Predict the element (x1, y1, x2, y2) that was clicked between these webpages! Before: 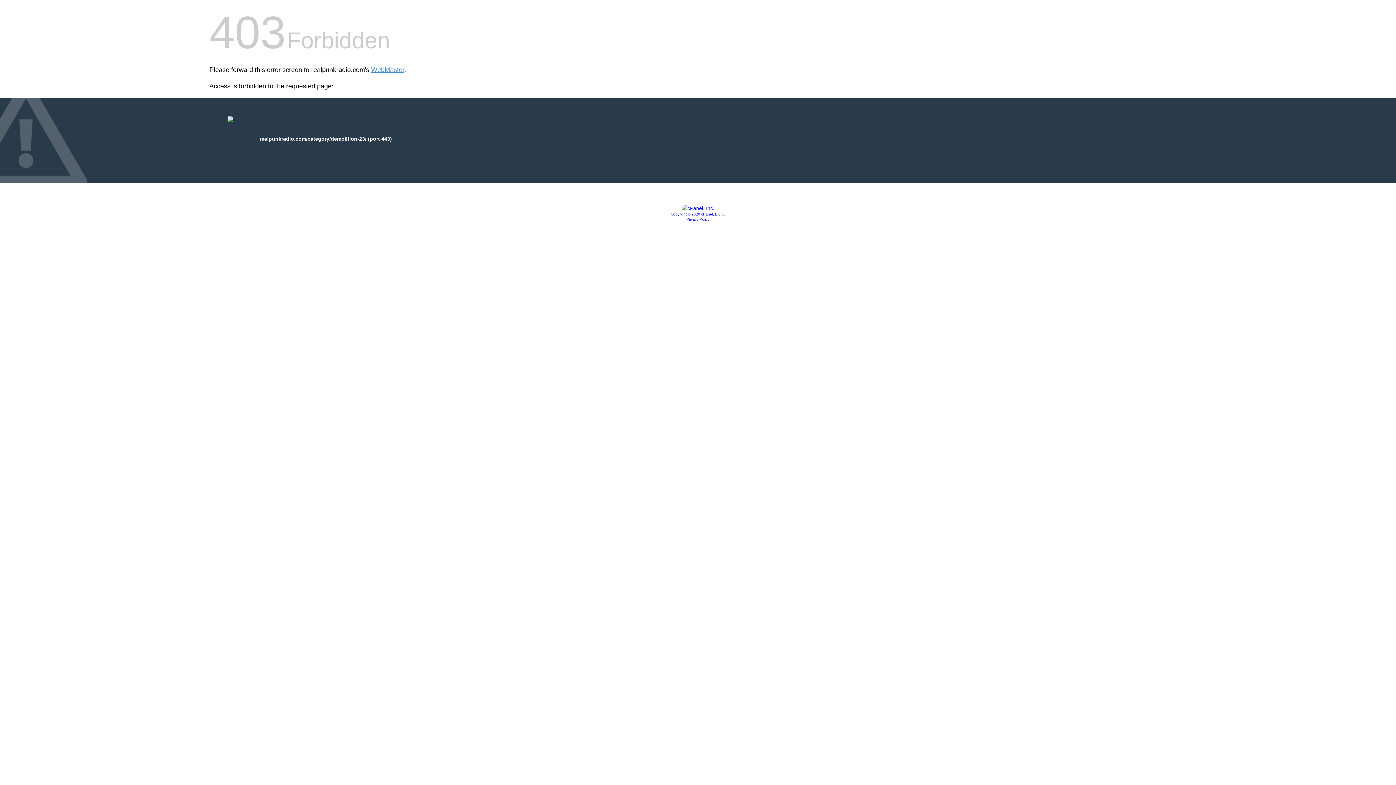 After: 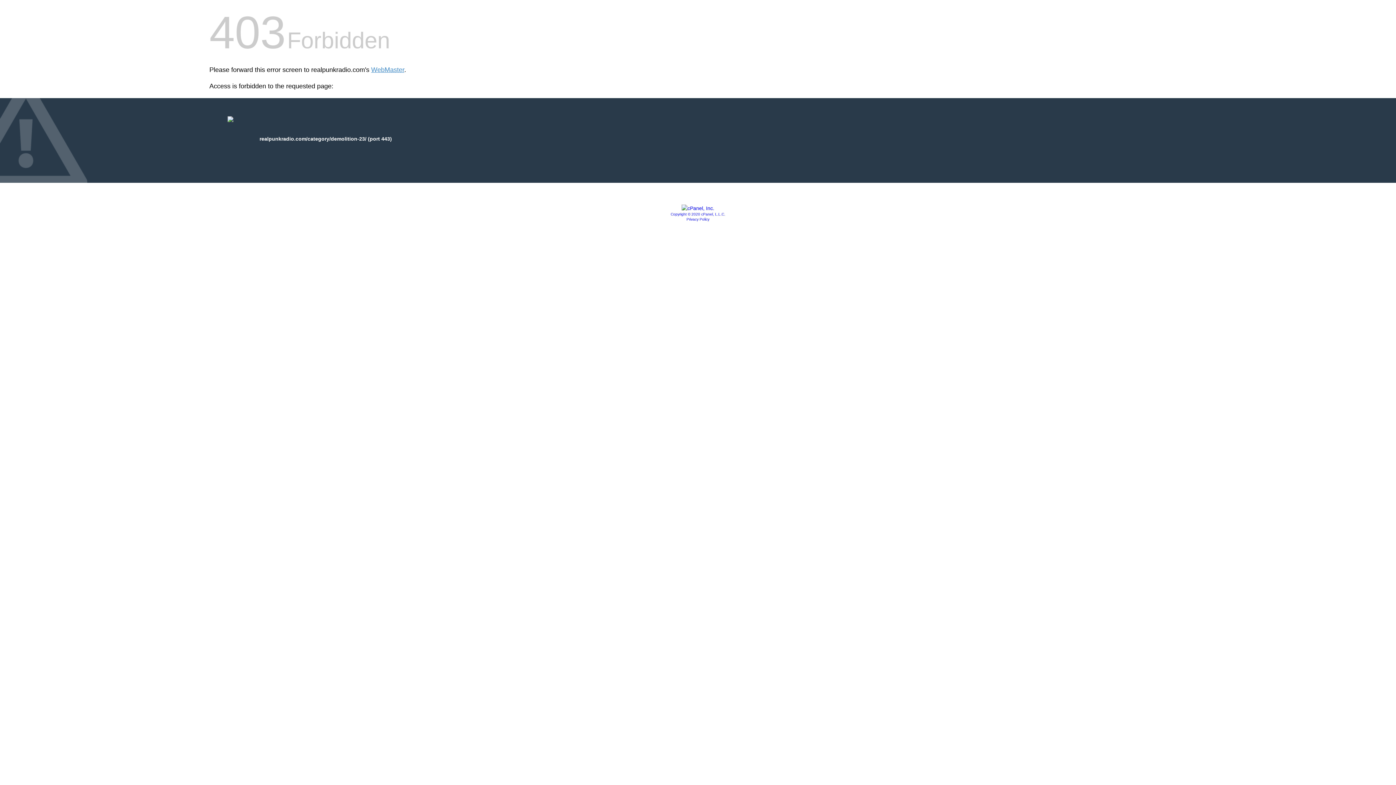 Action: label: Privacy Policy bbox: (686, 217, 709, 221)